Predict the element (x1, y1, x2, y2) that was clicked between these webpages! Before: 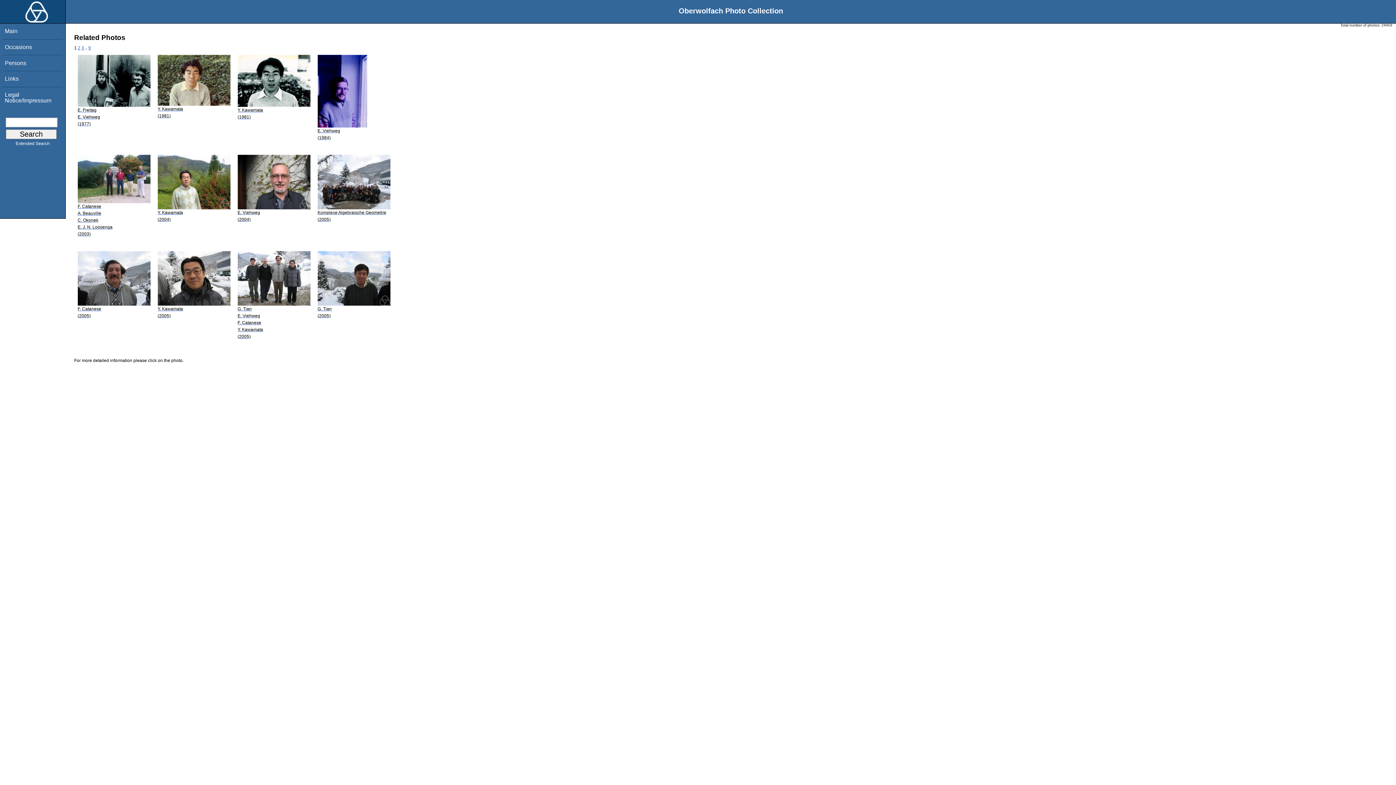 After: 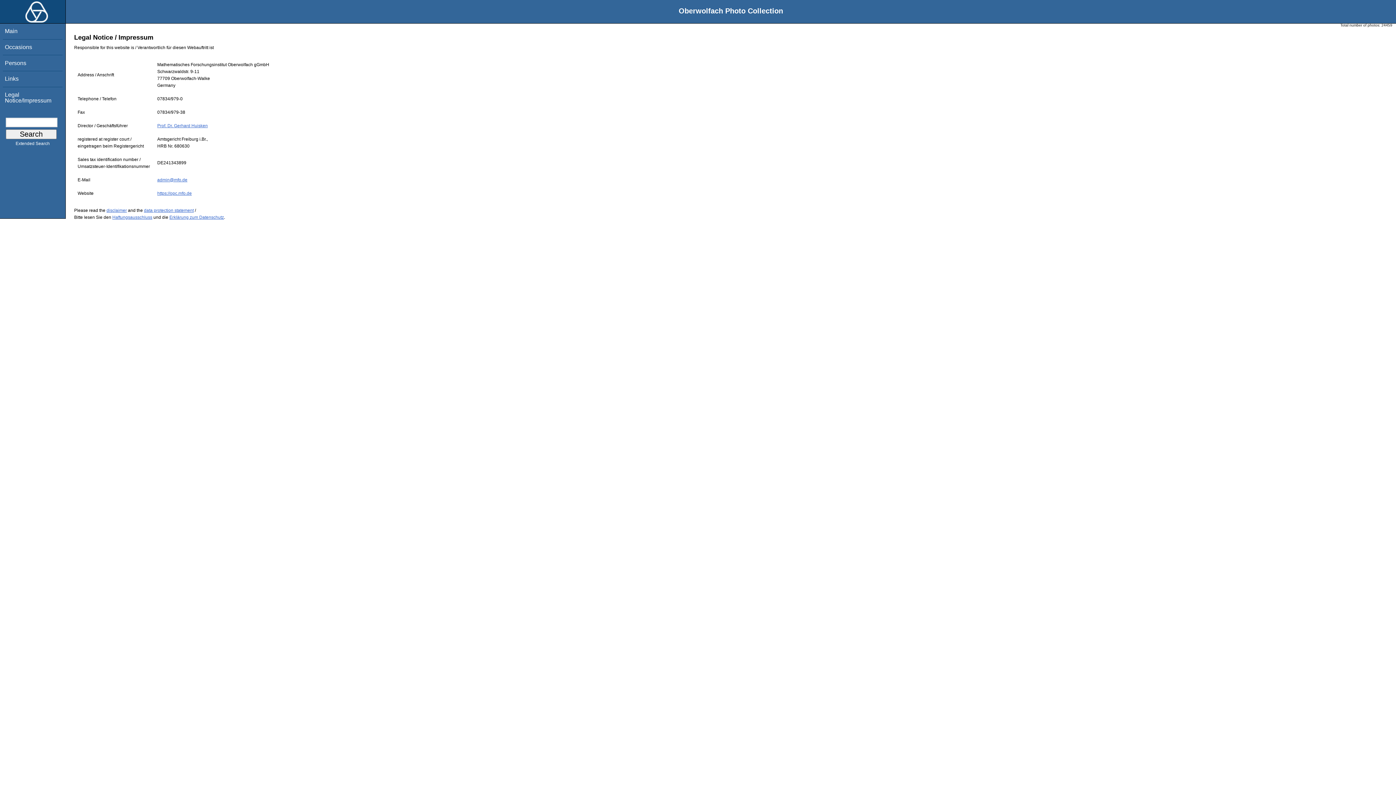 Action: label: Legal Notice/Impressum bbox: (4, 91, 51, 103)